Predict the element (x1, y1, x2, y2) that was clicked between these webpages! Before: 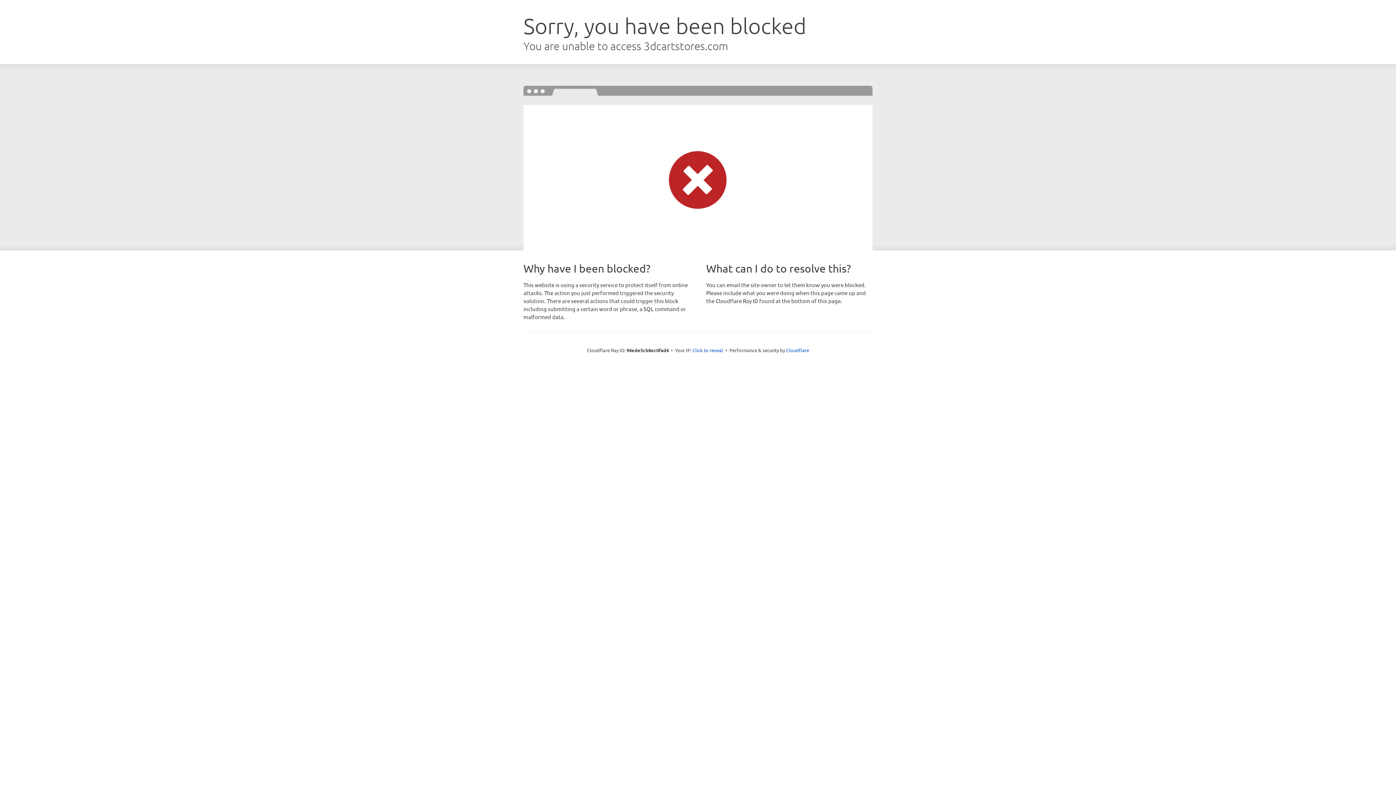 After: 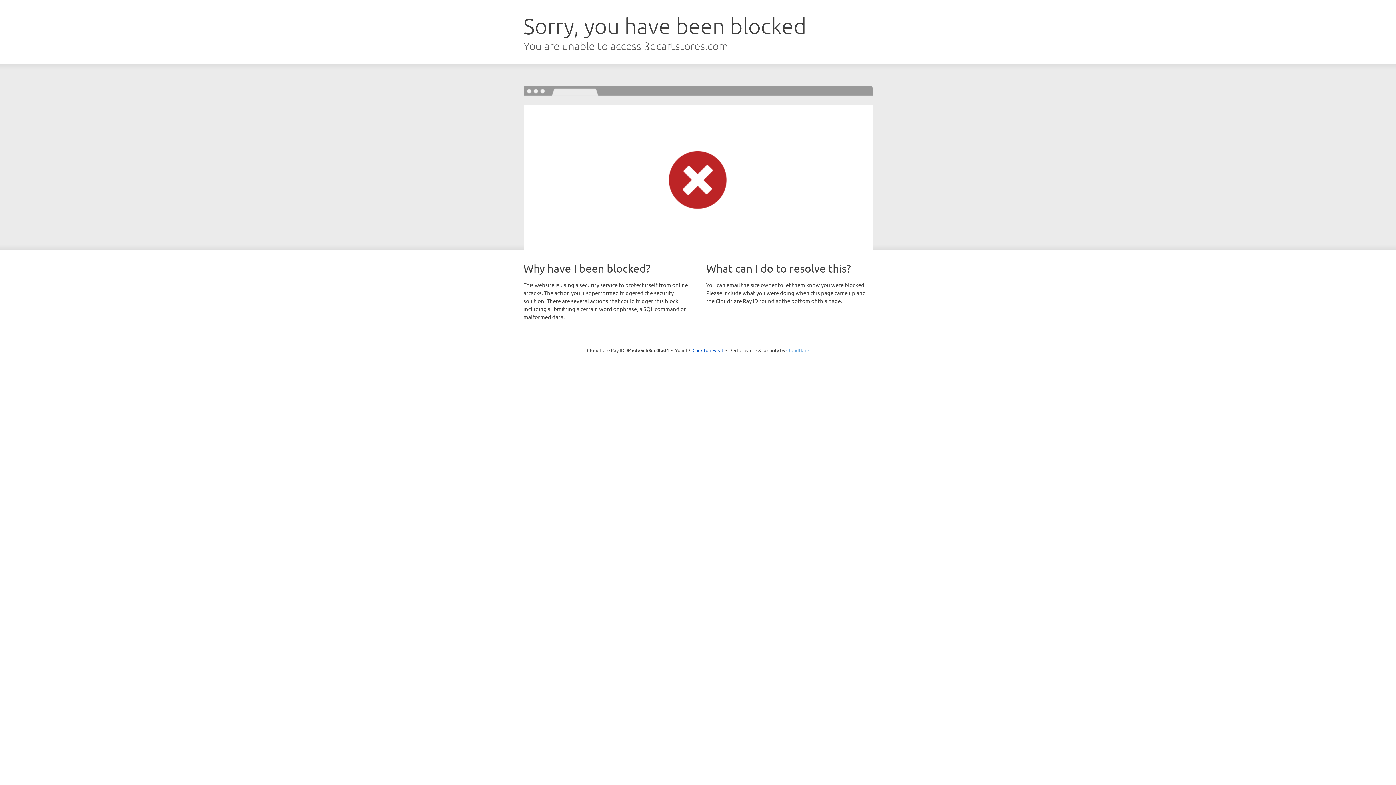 Action: bbox: (786, 347, 809, 353) label: Cloudflare